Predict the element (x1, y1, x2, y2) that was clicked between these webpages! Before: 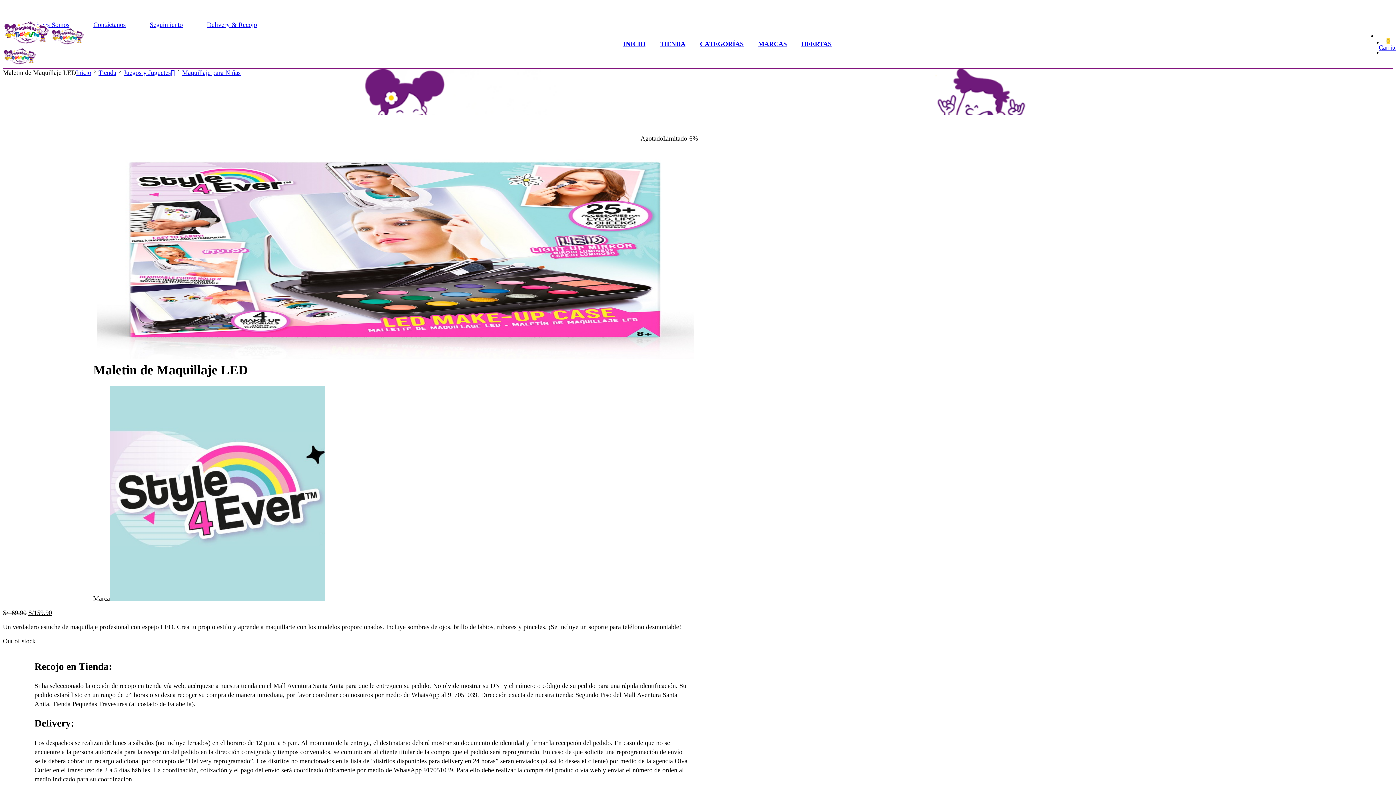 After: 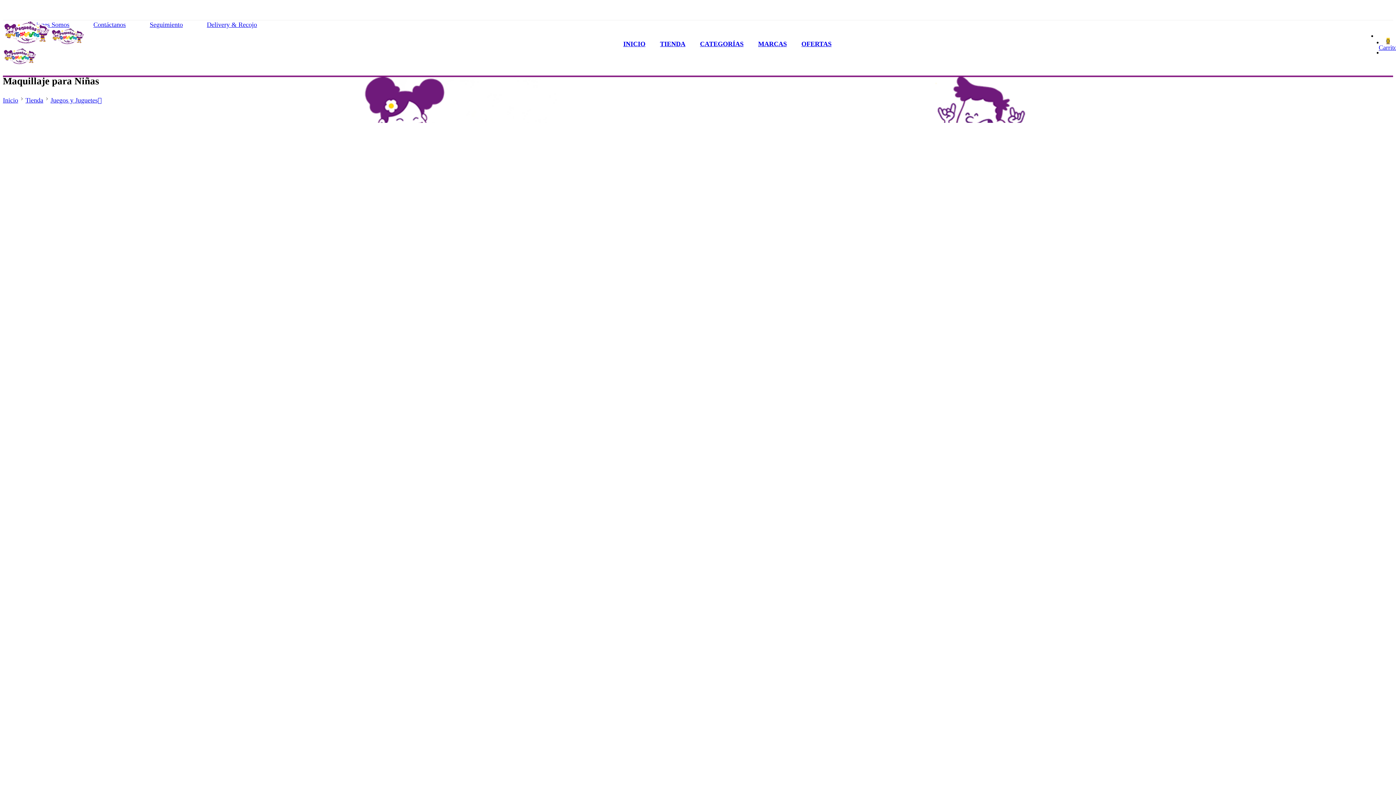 Action: bbox: (182, 69, 240, 76) label: Maquillaje para Niñas